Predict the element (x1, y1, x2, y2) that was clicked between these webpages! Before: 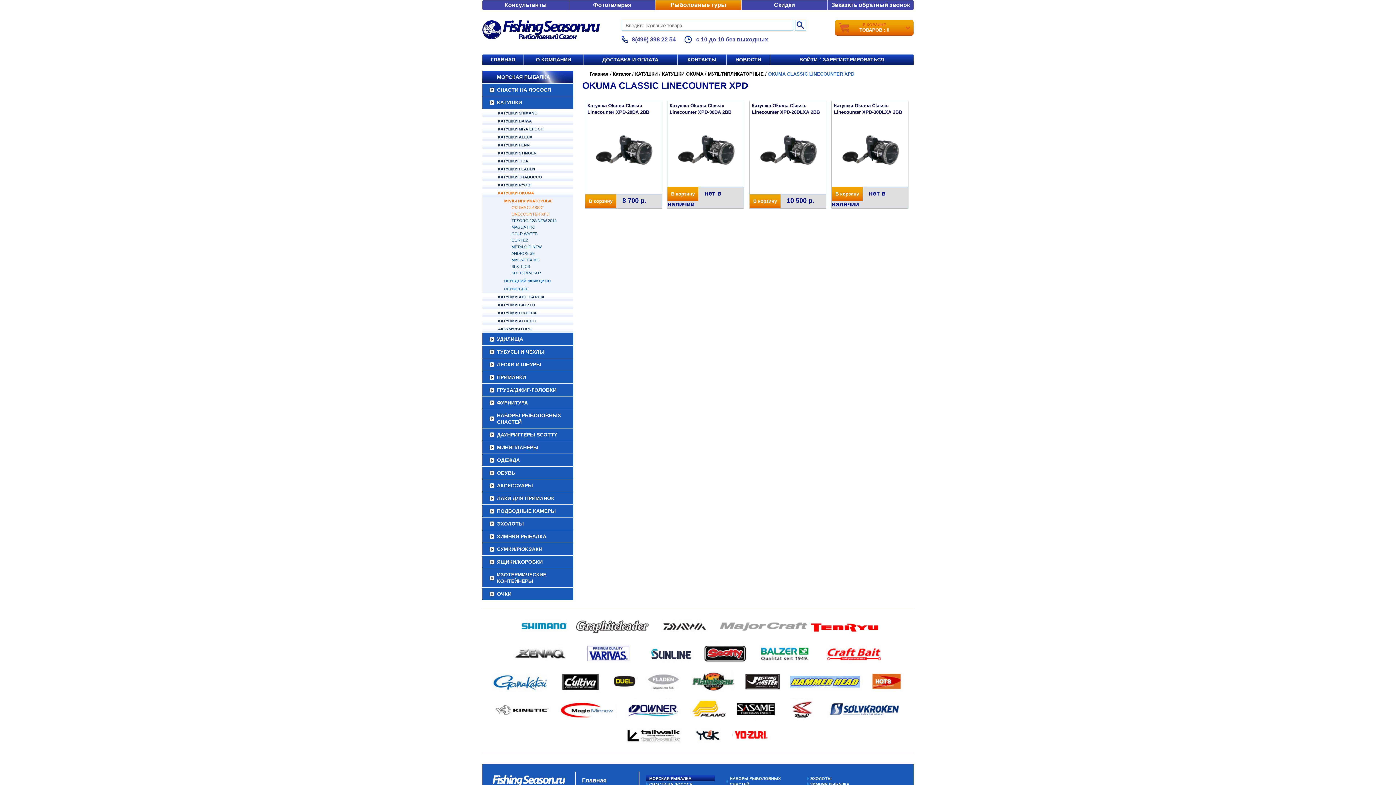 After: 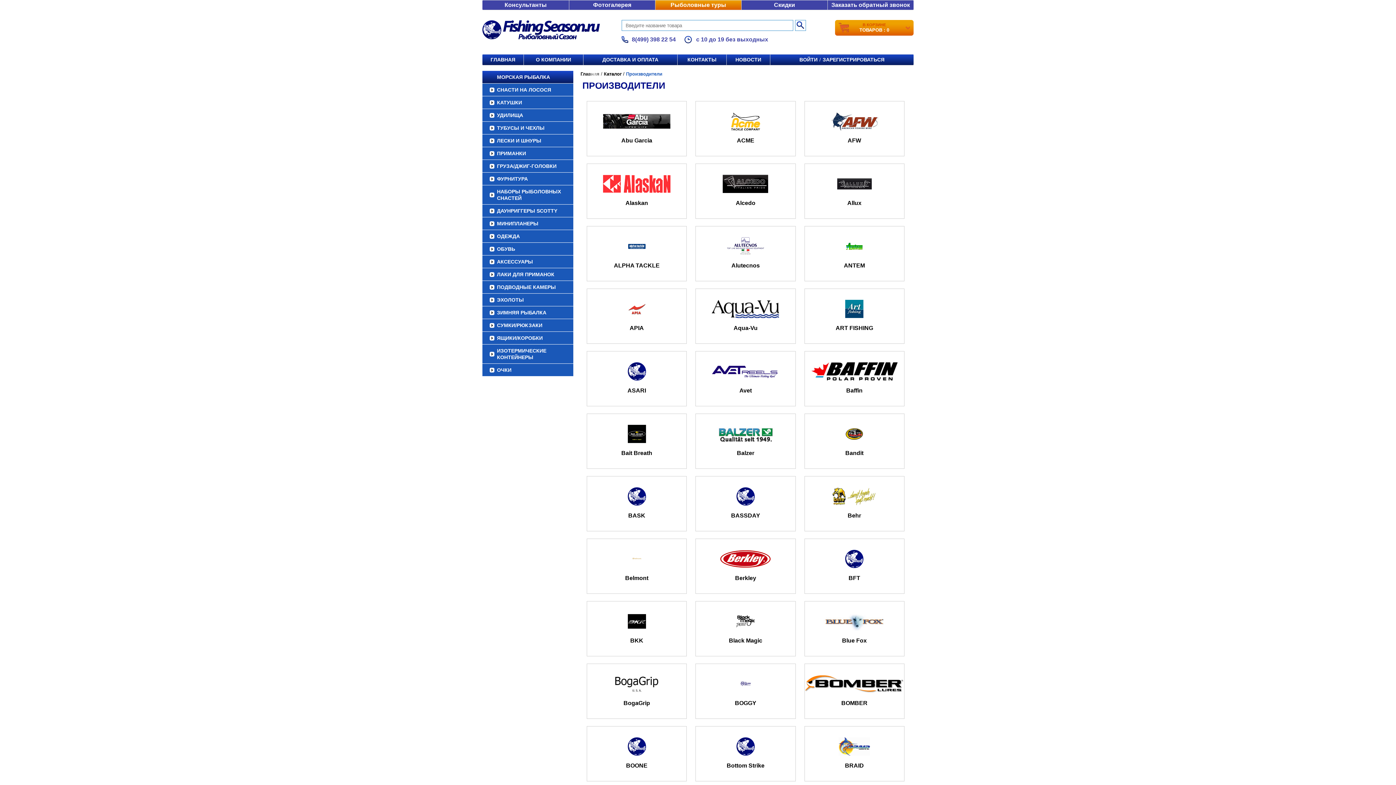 Action: bbox: (516, 623, 574, 629)